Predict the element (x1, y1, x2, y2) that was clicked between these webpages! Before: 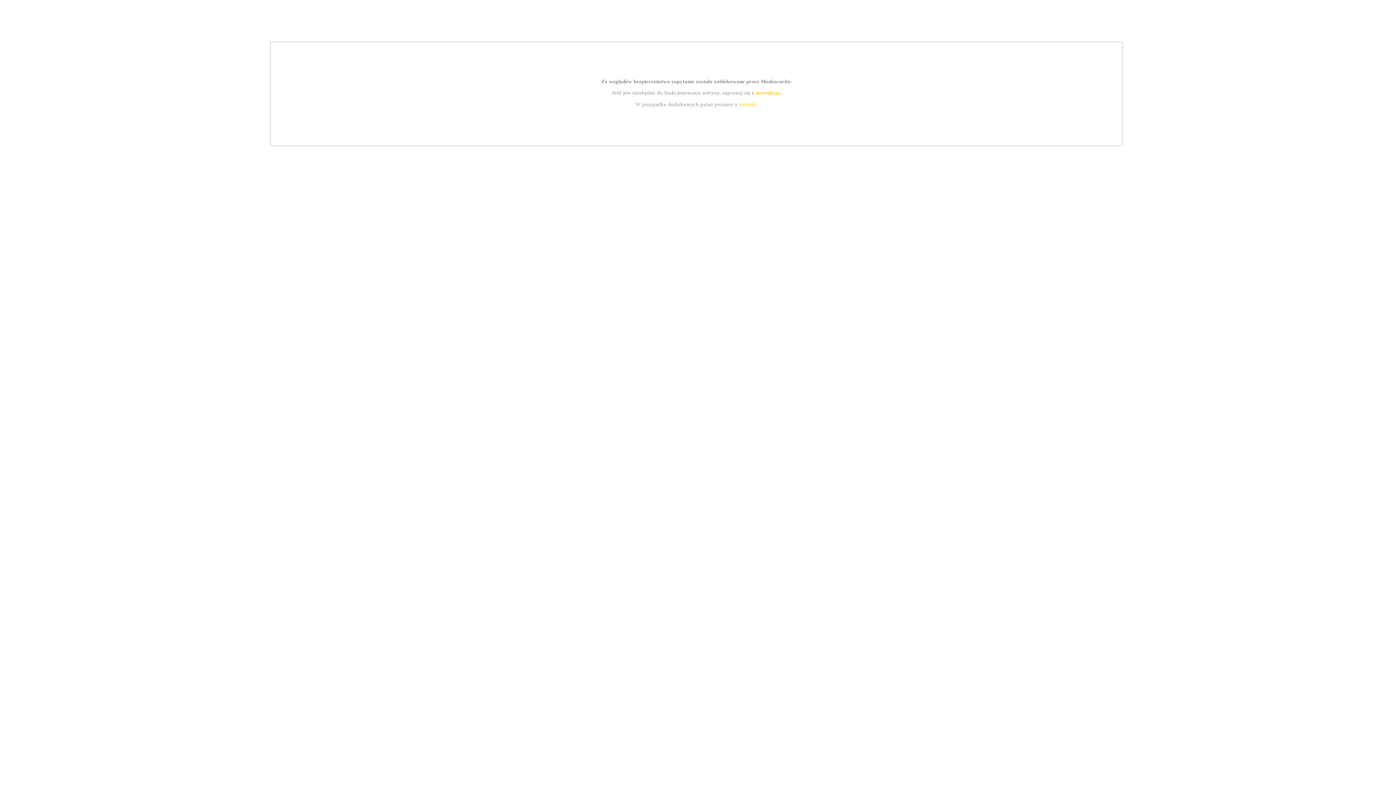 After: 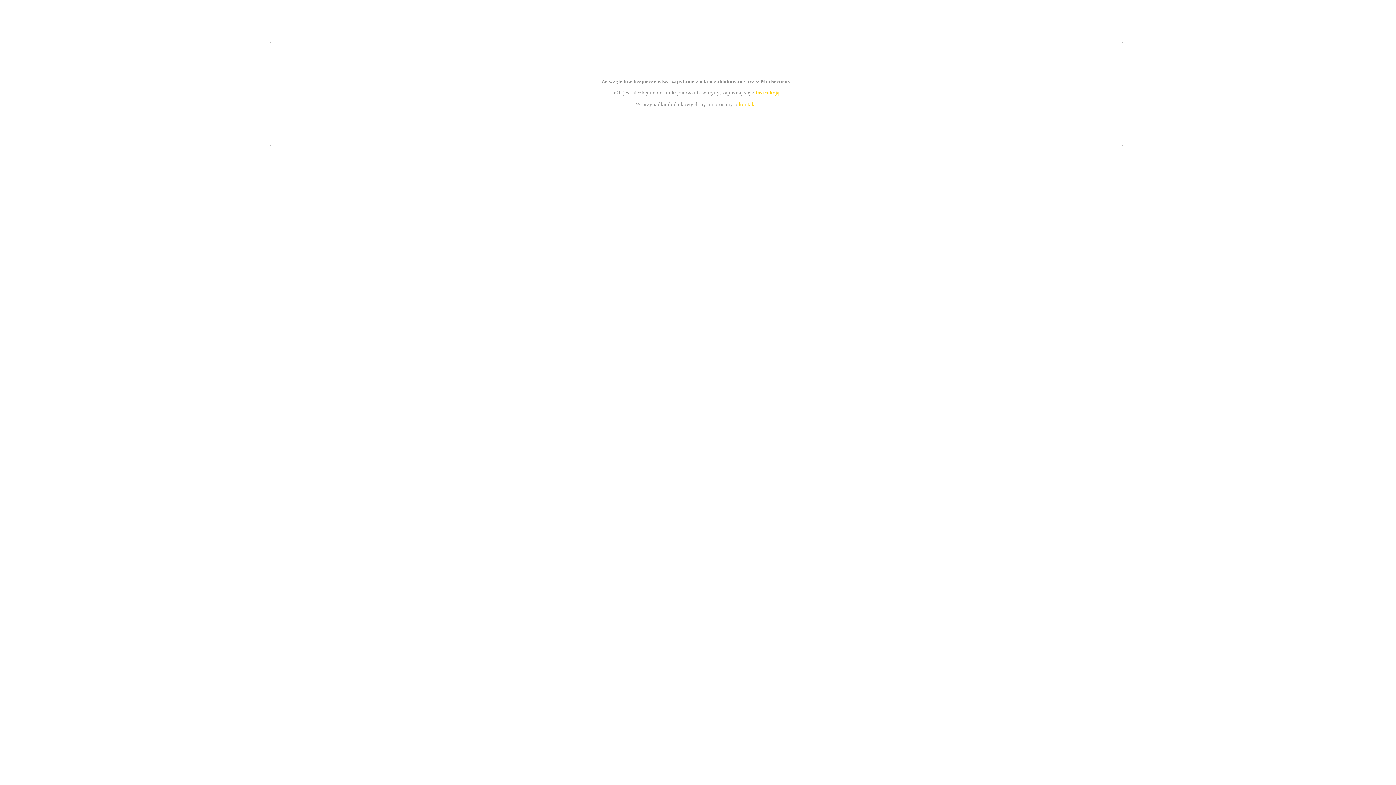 Action: label: instrukcją bbox: (755, 89, 779, 95)